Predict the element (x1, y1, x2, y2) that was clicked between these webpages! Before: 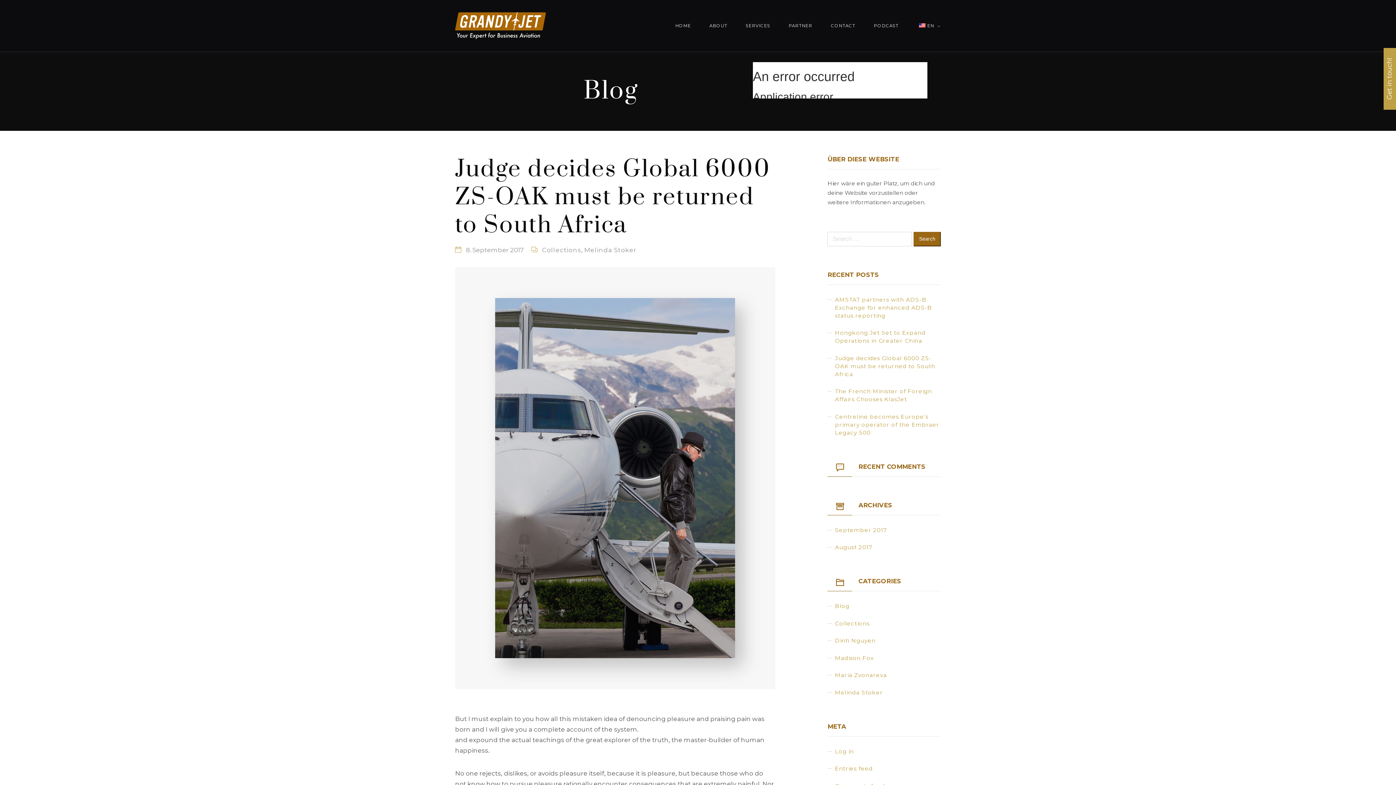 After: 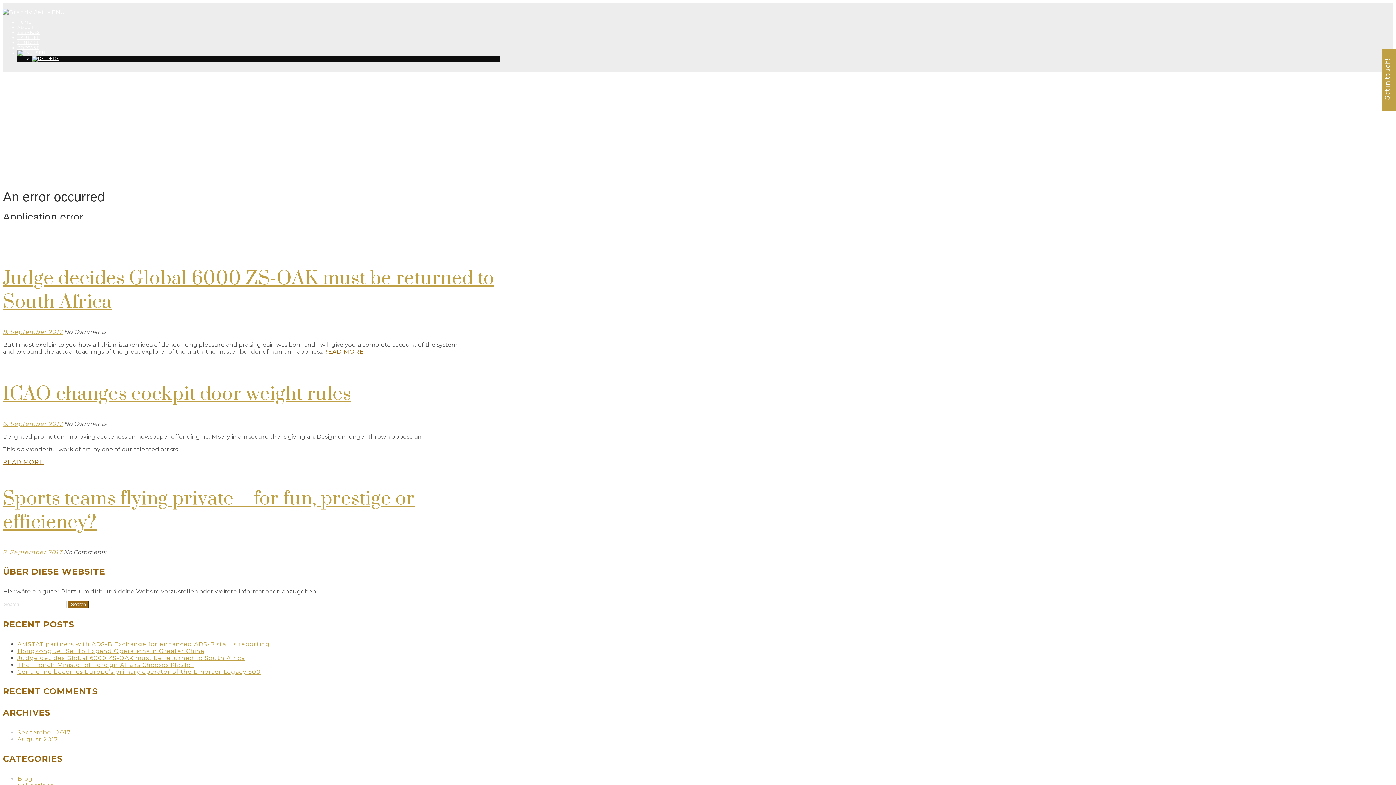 Action: bbox: (835, 688, 883, 696) label: Melinda Stoker